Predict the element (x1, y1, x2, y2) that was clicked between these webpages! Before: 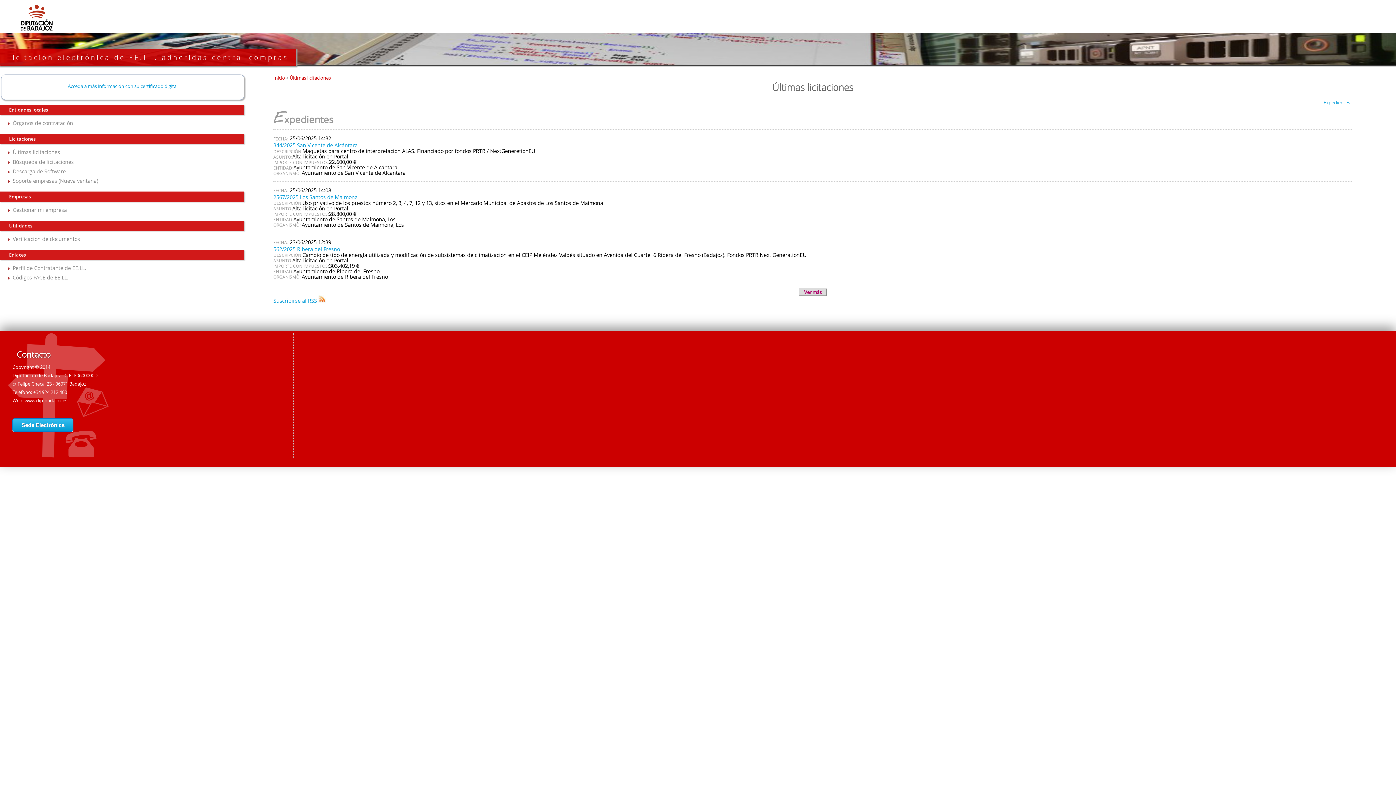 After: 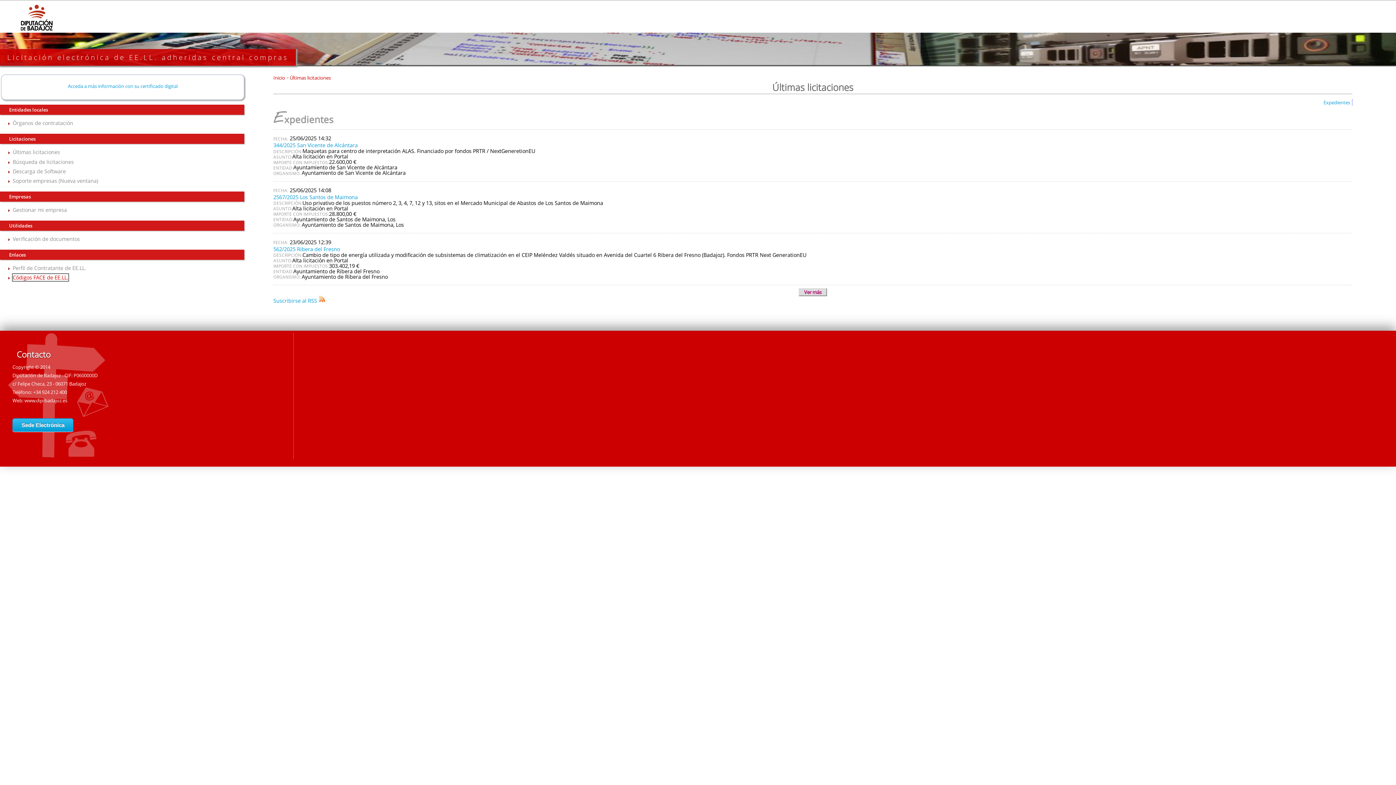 Action: label: Códigos FACE de EE.LL. bbox: (12, 274, 68, 281)